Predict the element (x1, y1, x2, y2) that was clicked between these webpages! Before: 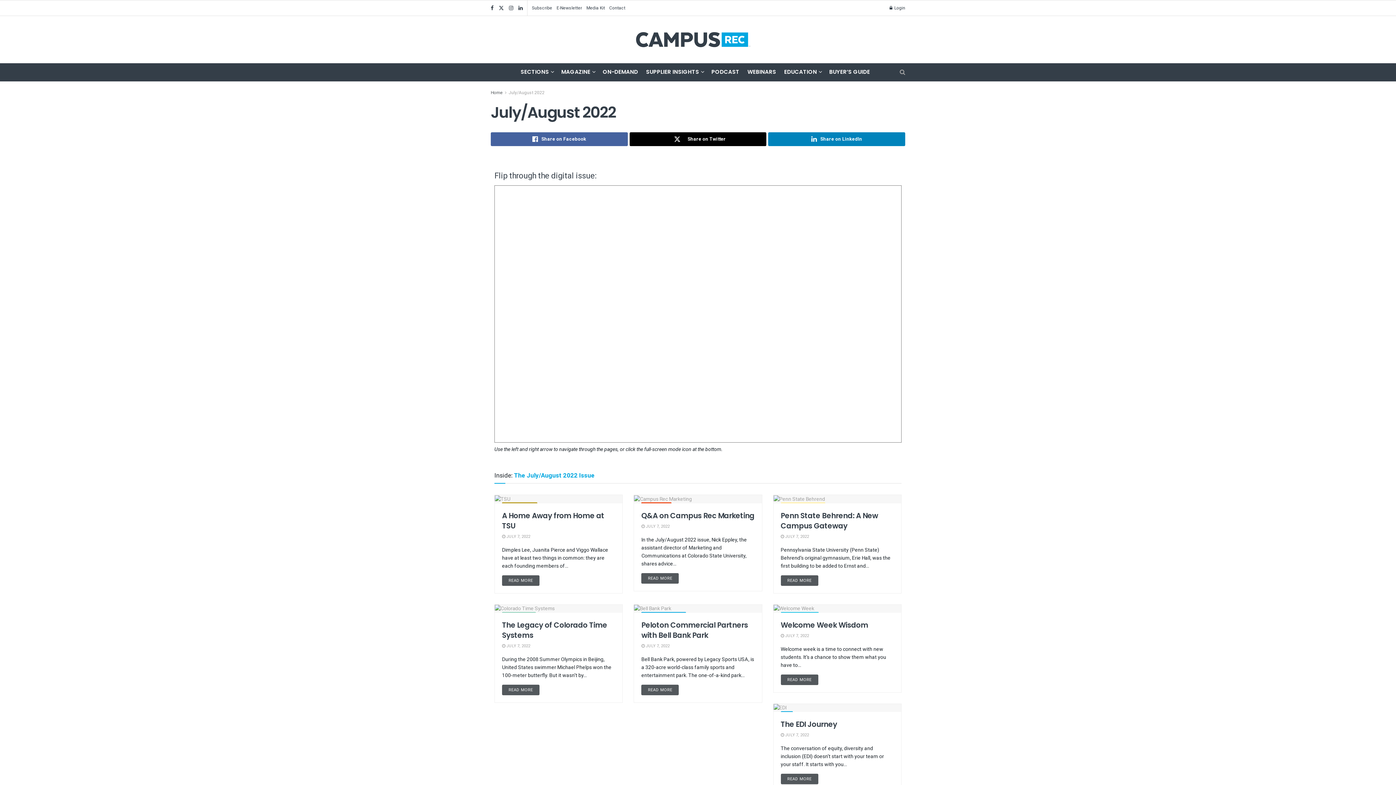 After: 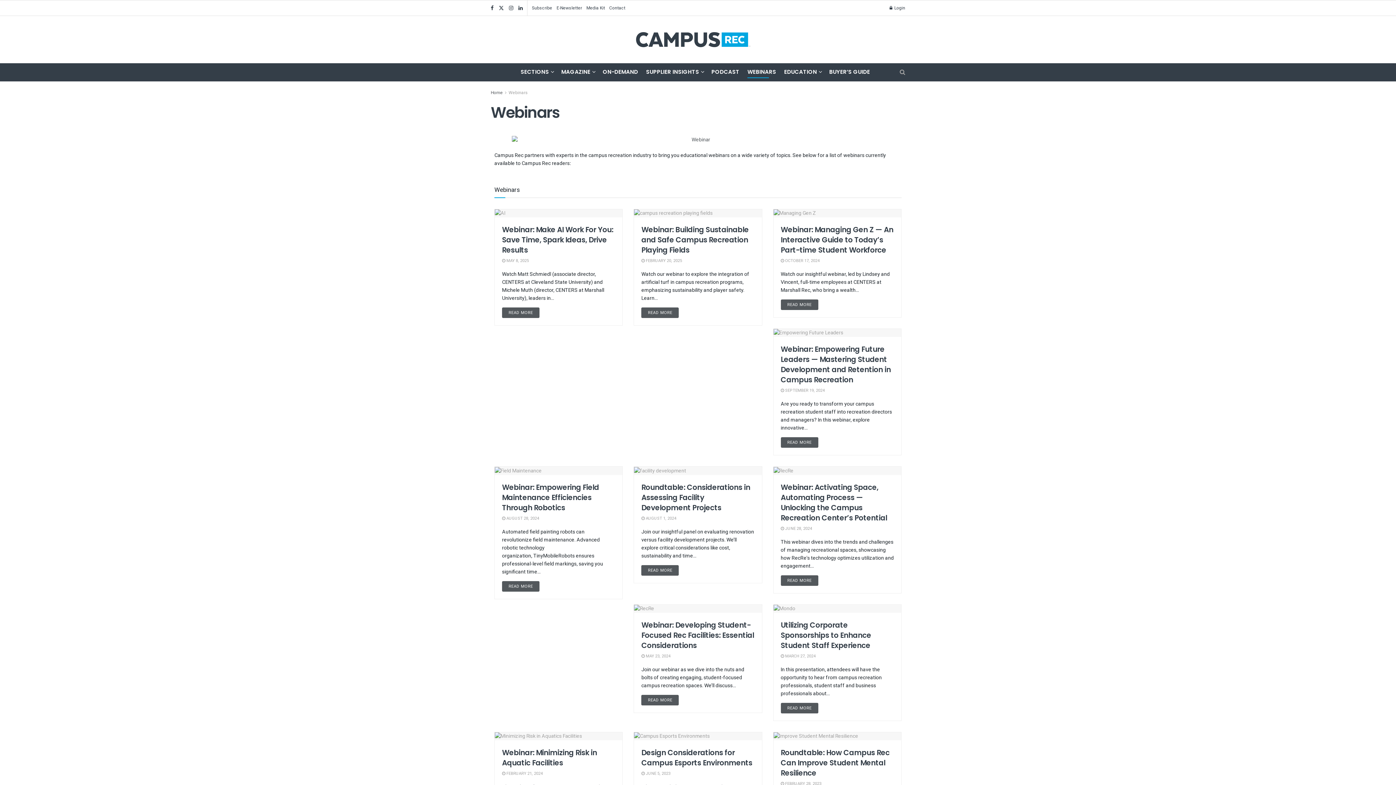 Action: bbox: (747, 65, 776, 78) label: WEBINARS